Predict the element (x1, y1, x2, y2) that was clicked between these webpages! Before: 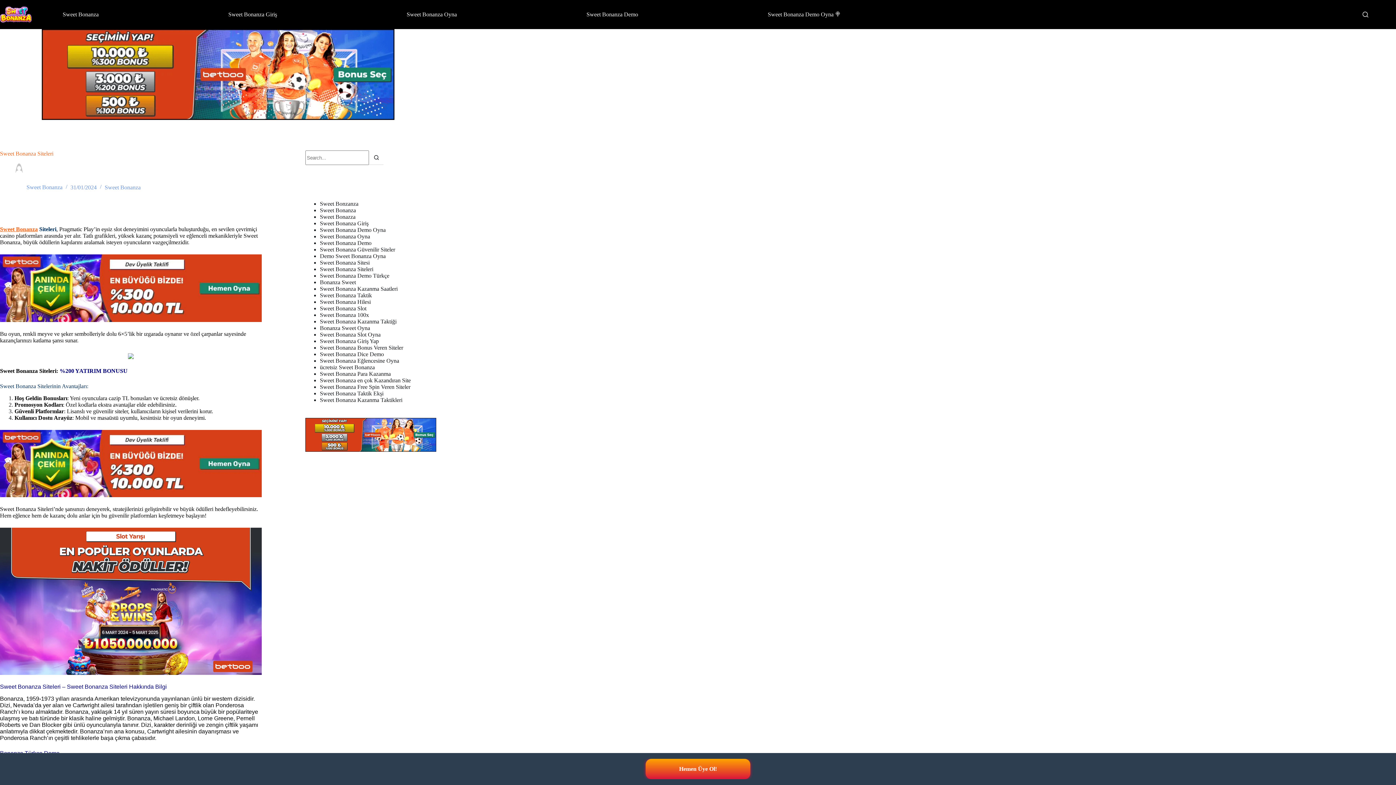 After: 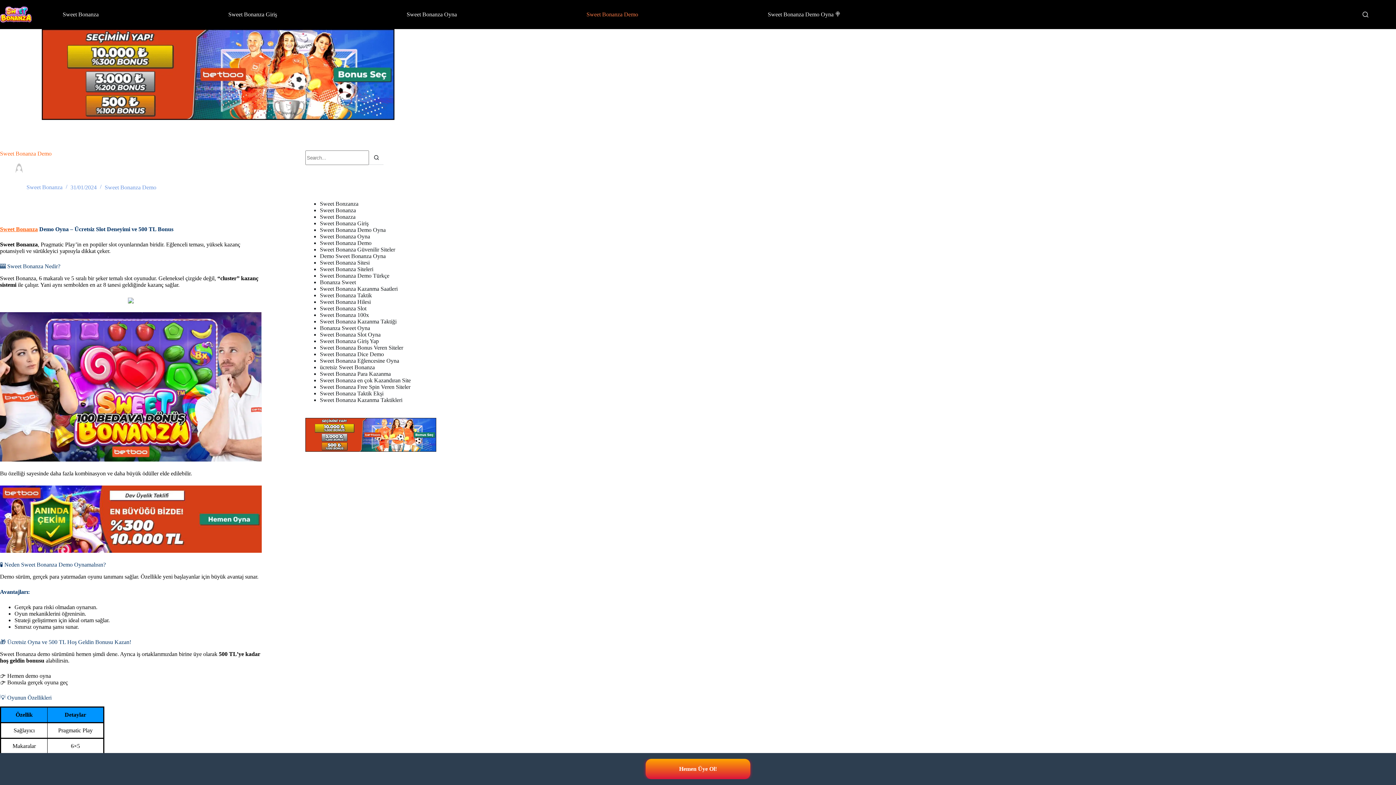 Action: label: Sweet Bonanza Demo bbox: (320, 240, 371, 246)